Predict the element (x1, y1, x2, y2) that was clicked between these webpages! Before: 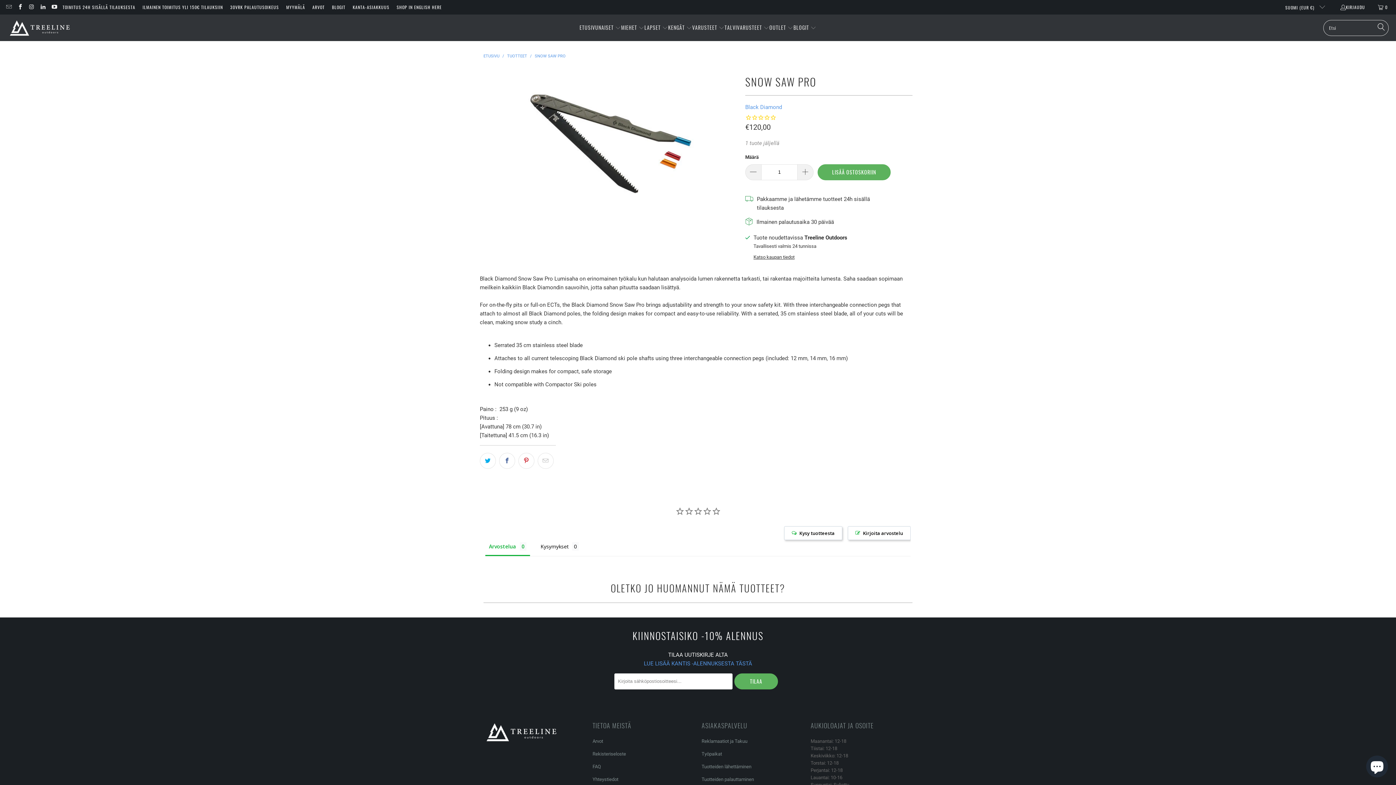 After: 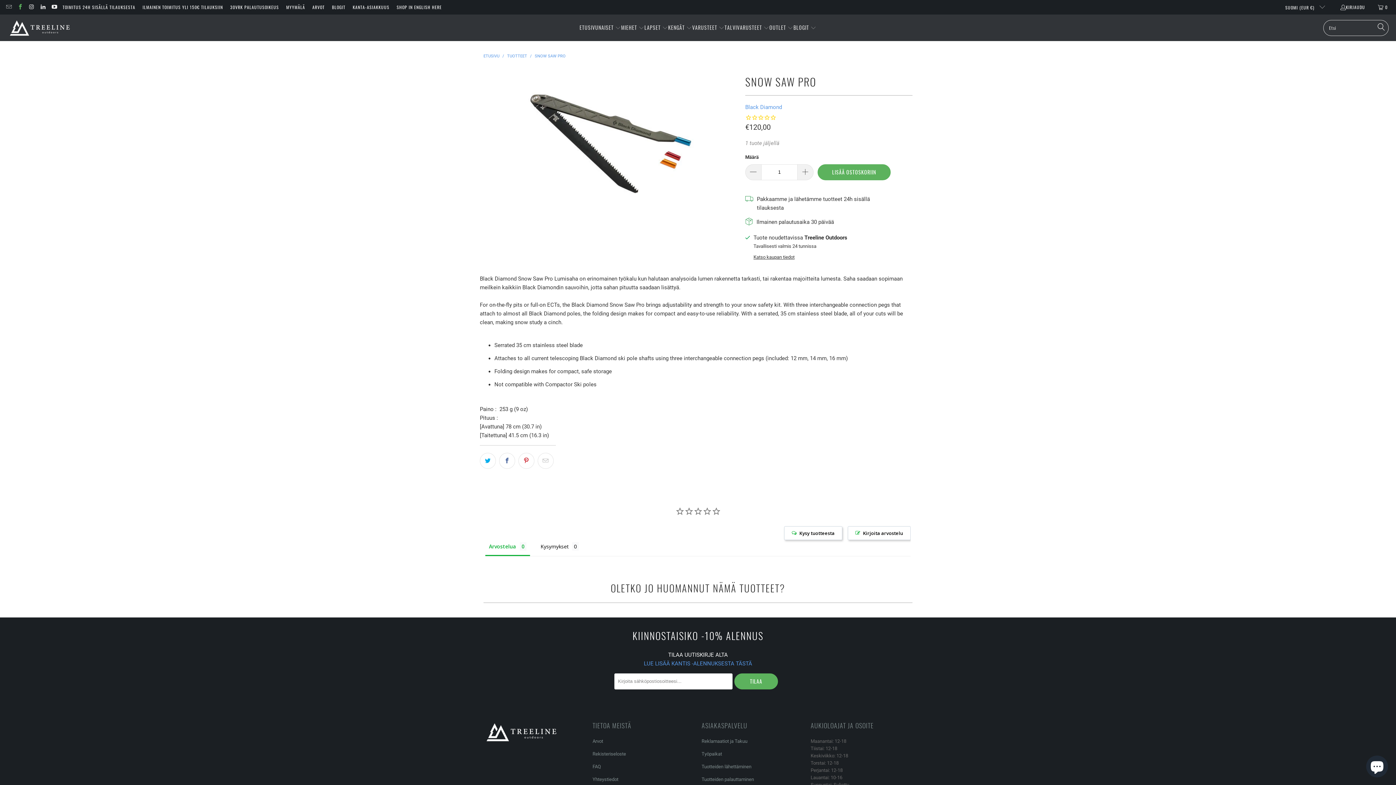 Action: bbox: (16, 4, 23, 10)